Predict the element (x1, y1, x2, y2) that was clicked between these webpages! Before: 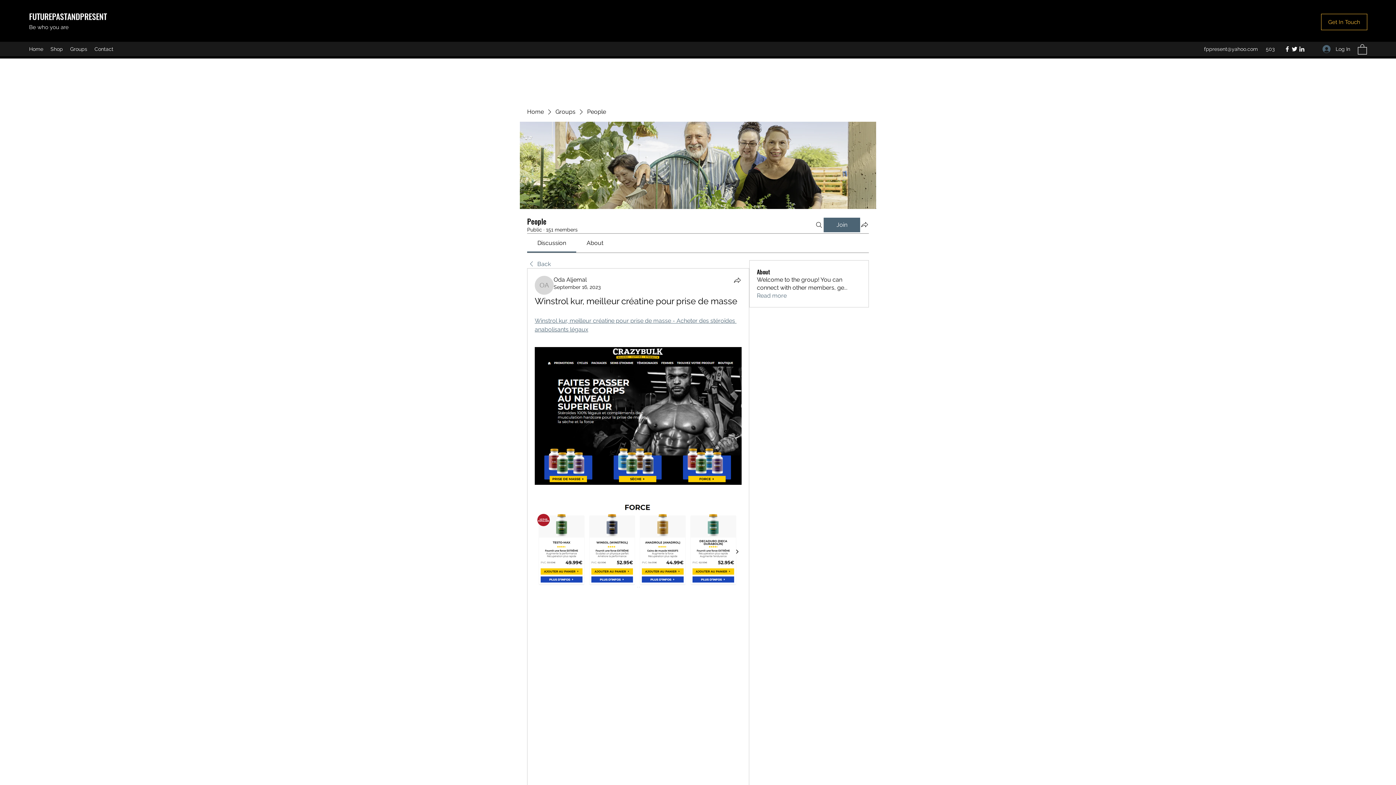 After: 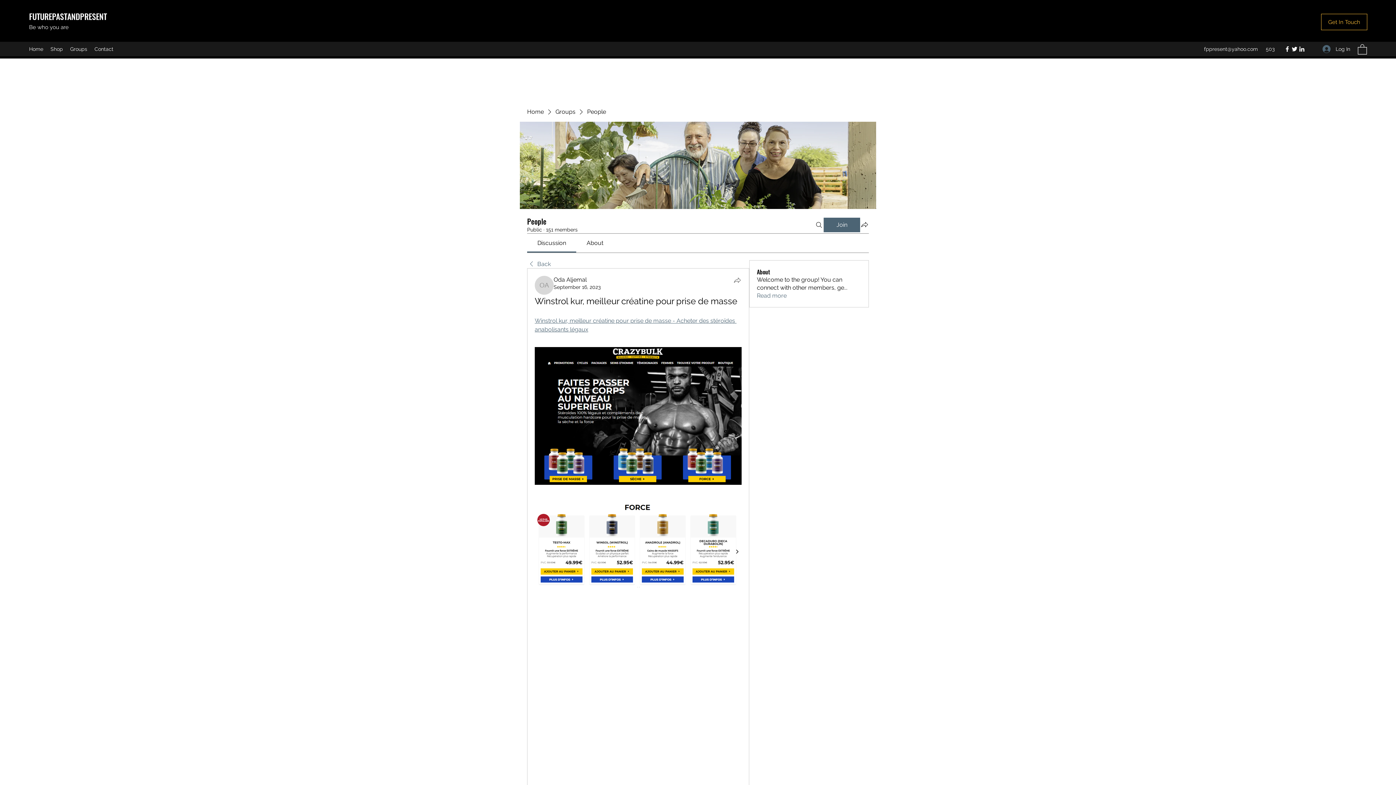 Action: bbox: (733, 276, 741, 284) label: Share